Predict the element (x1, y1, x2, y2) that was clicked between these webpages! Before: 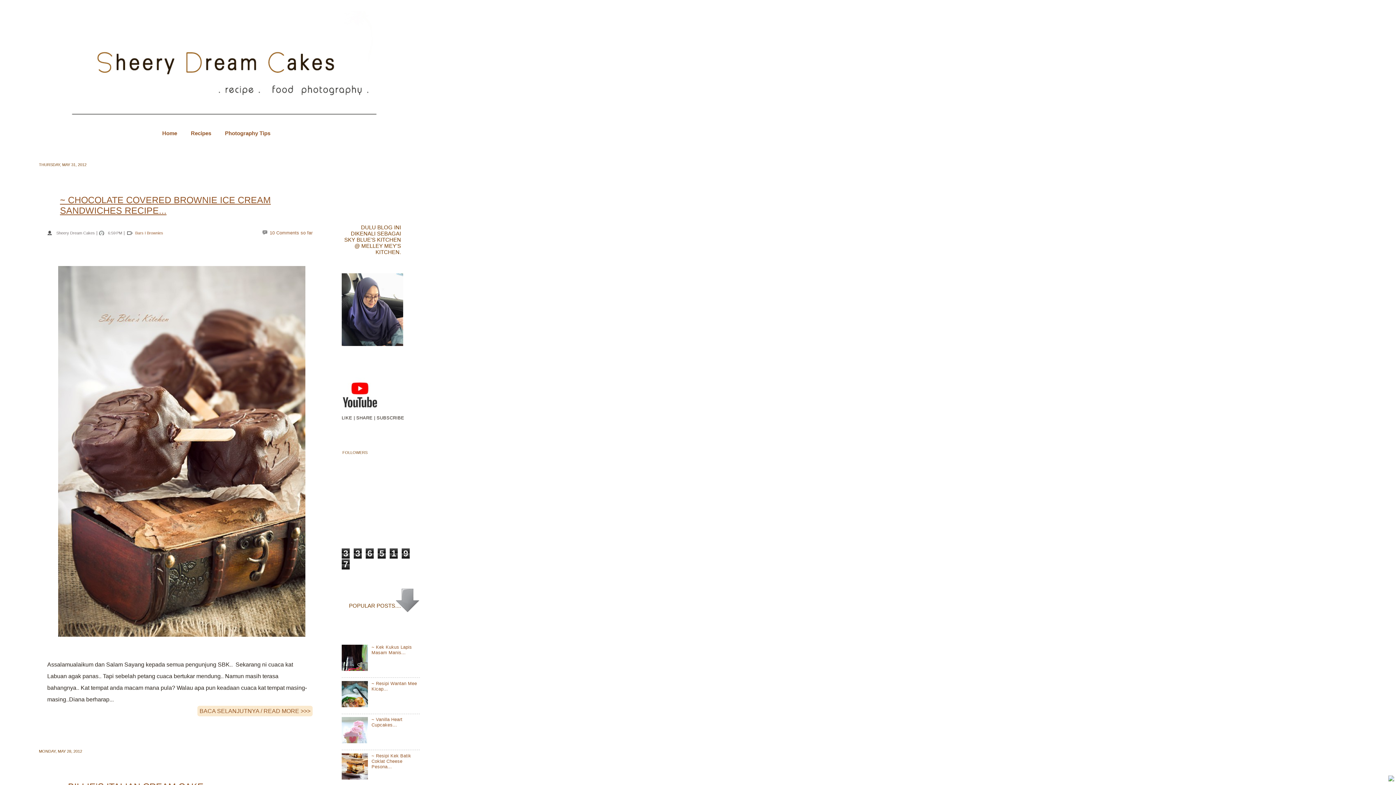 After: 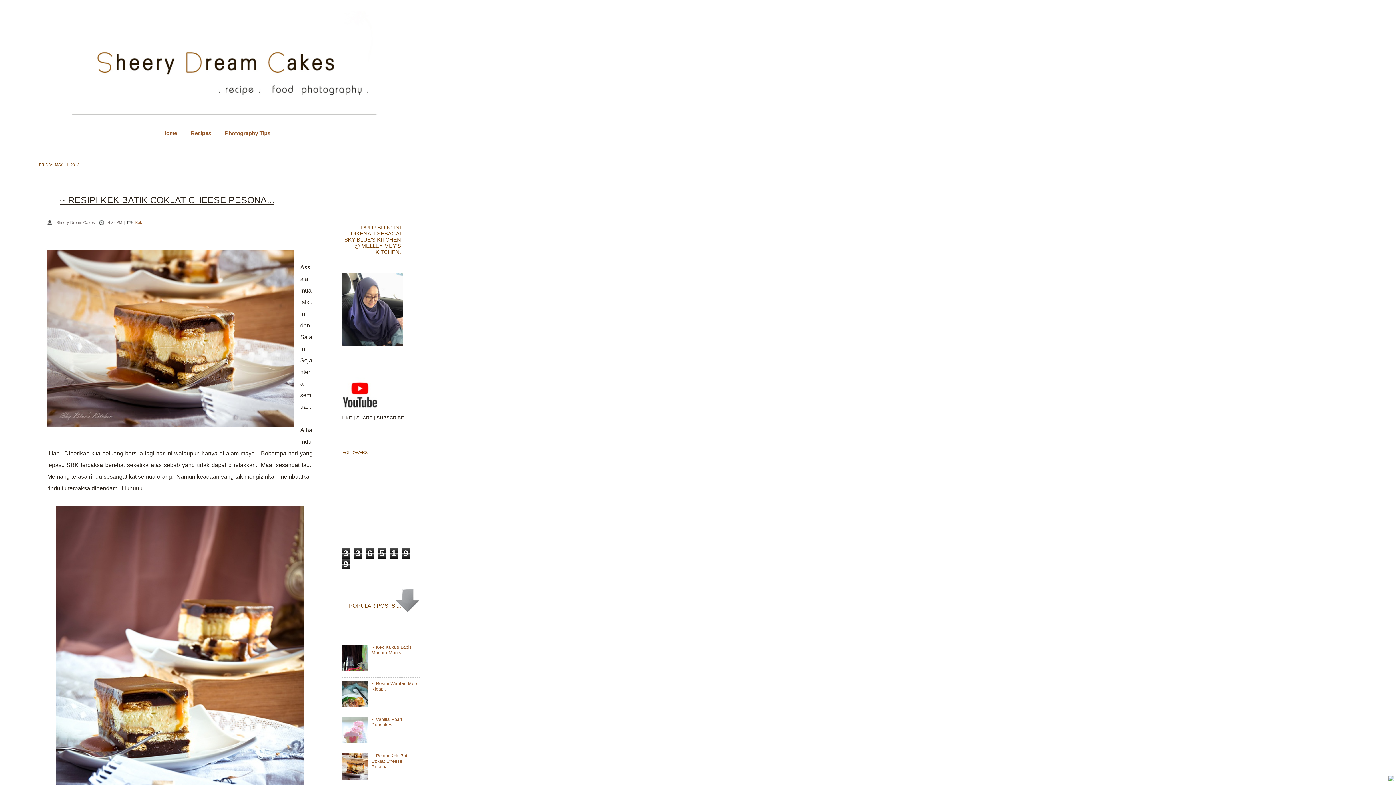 Action: bbox: (371, 753, 411, 769) label: ~ Resipi Kek Batik Coklat Cheese Pesona...